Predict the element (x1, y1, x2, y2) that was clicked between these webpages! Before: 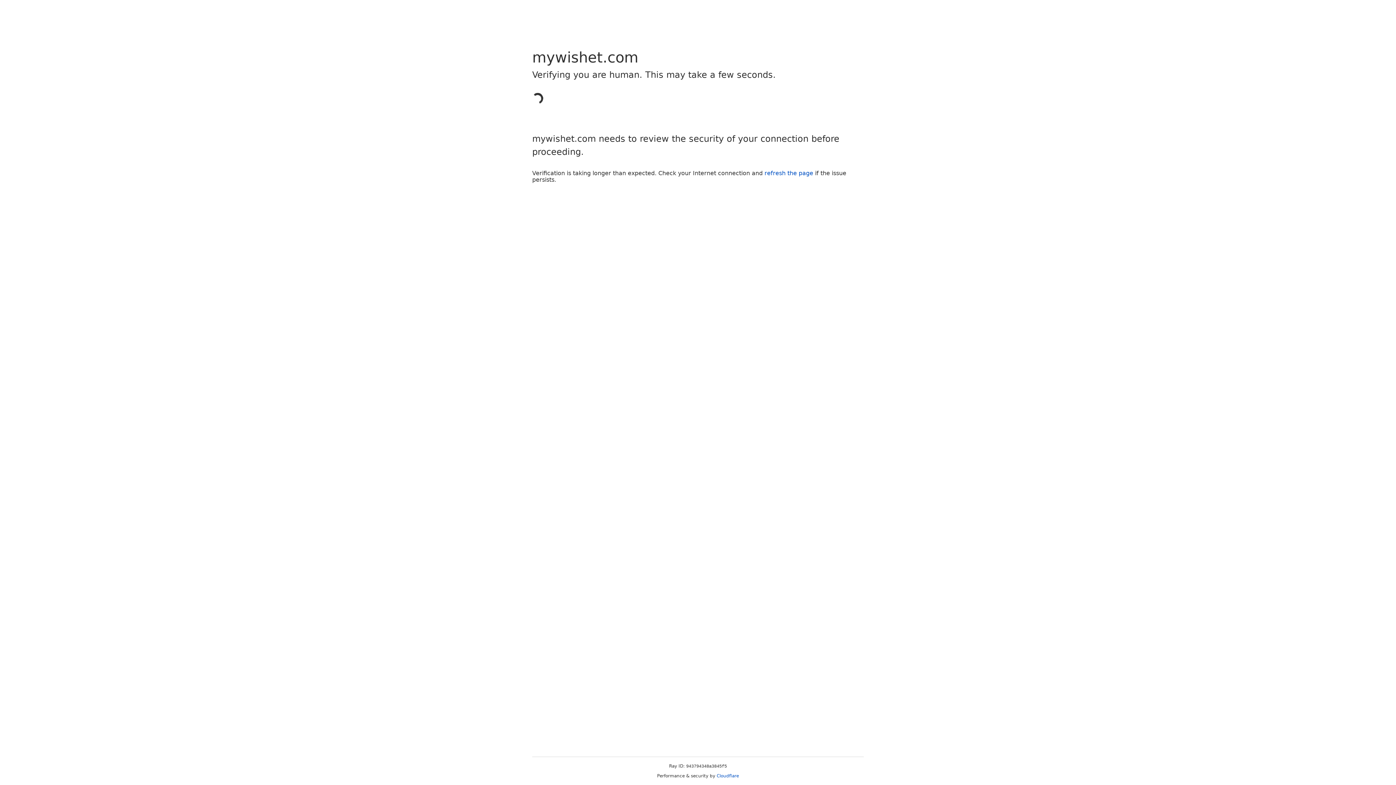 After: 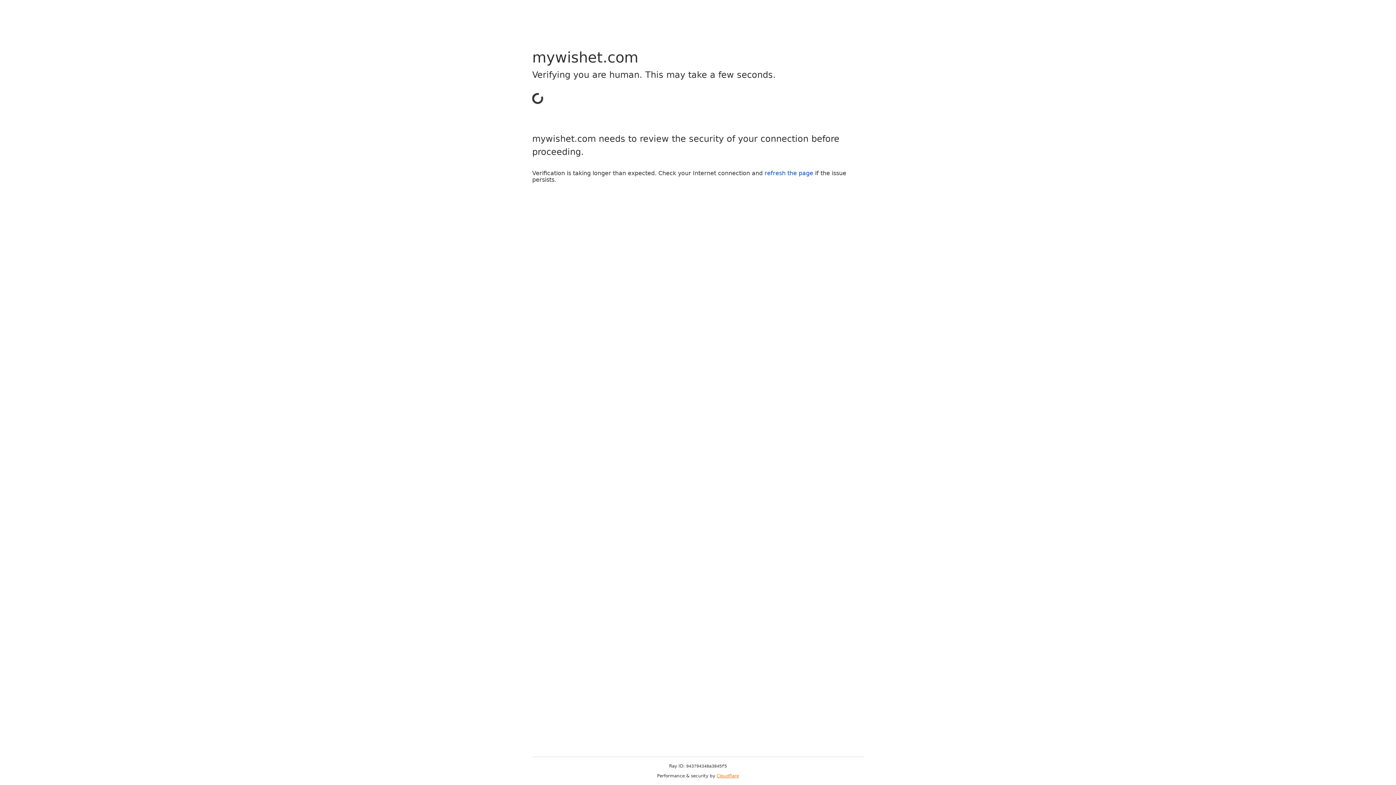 Action: bbox: (716, 773, 739, 778) label: Cloudflare